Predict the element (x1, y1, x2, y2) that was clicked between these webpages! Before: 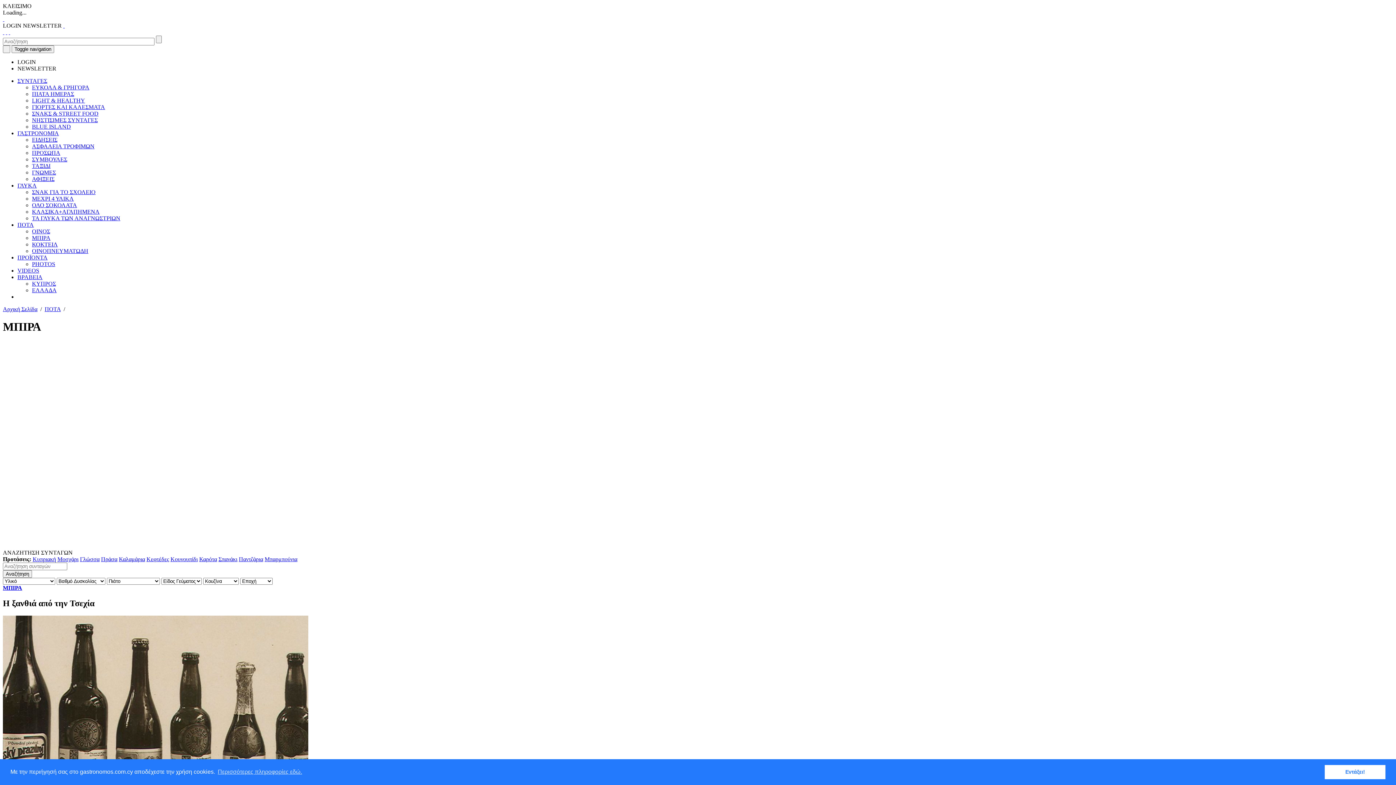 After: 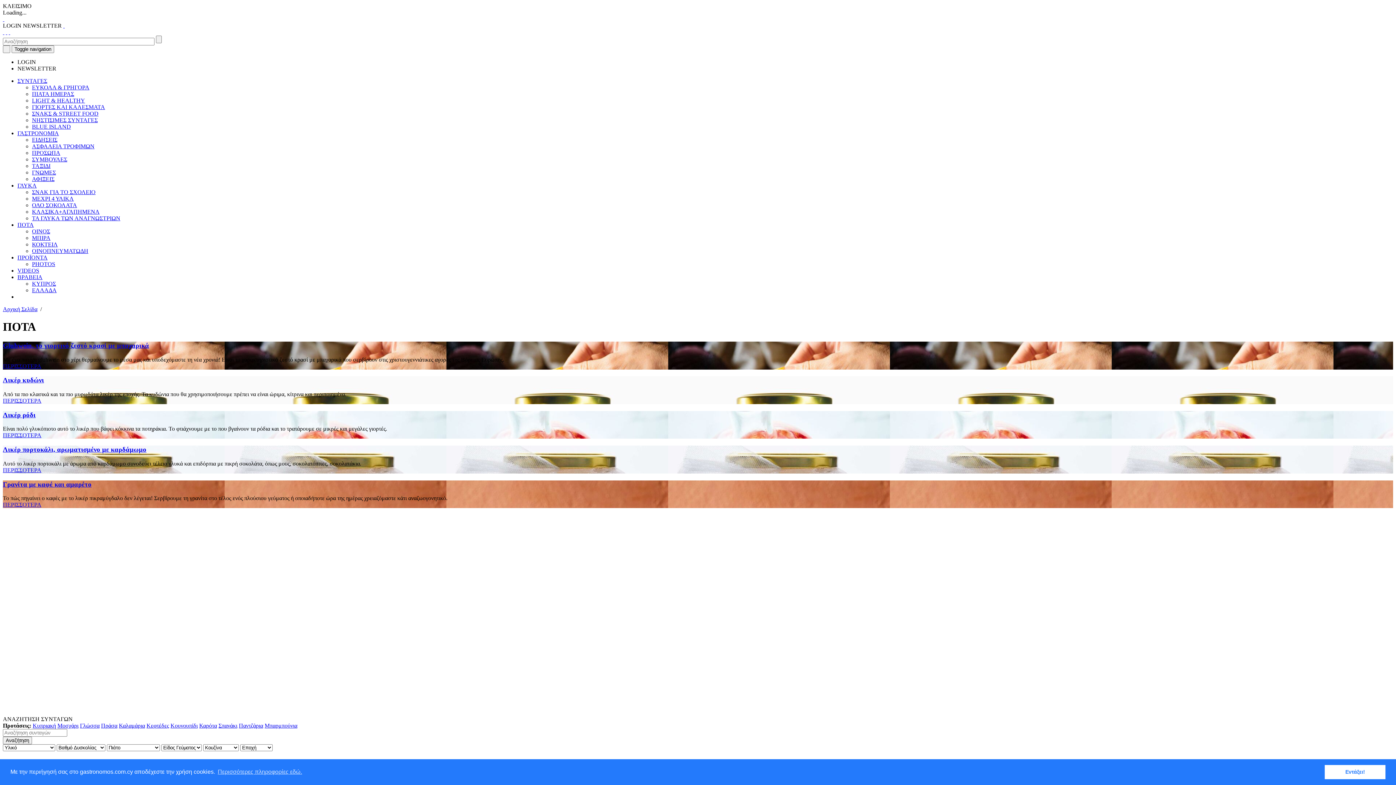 Action: label: ΠΟΤΑ bbox: (17, 221, 33, 228)